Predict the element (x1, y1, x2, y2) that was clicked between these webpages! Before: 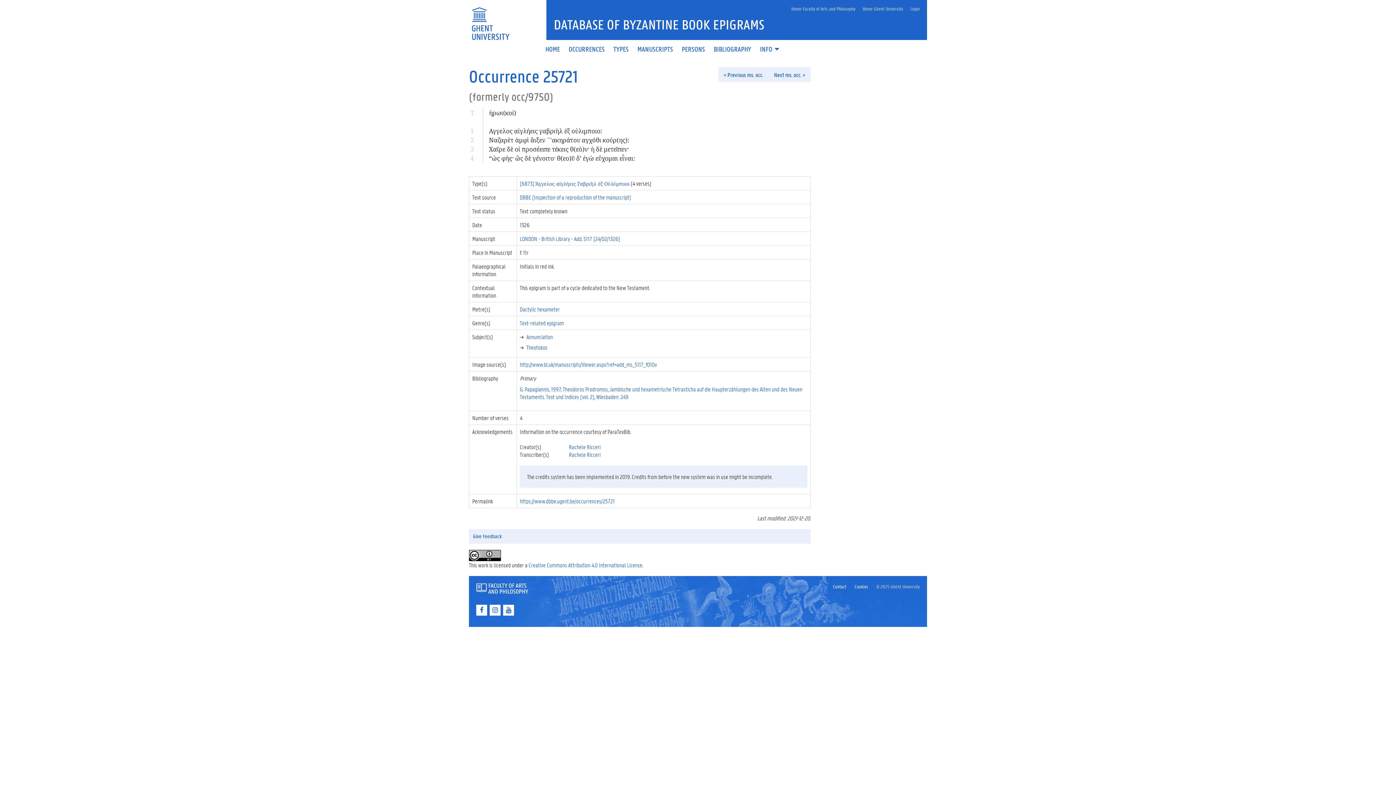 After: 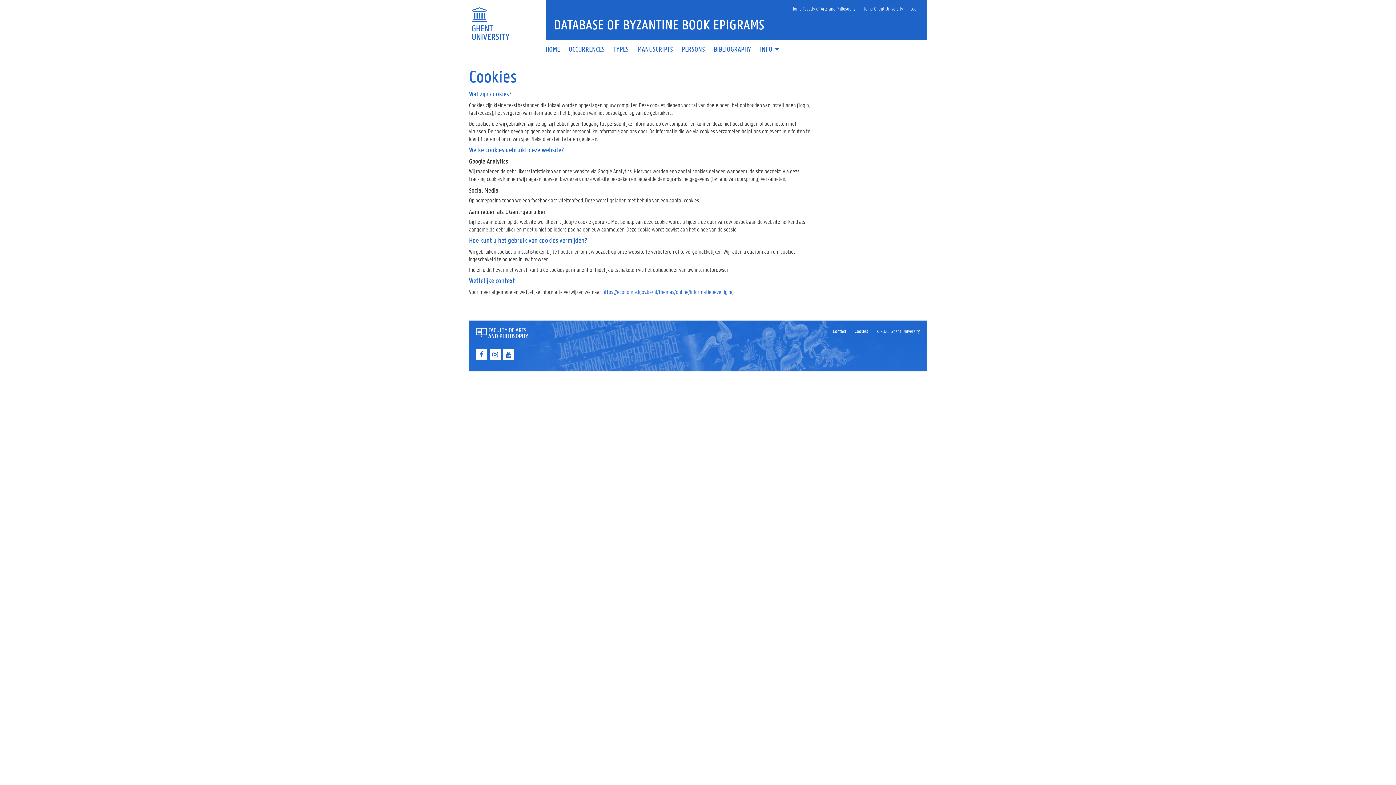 Action: label: Cookies bbox: (854, 583, 868, 590)